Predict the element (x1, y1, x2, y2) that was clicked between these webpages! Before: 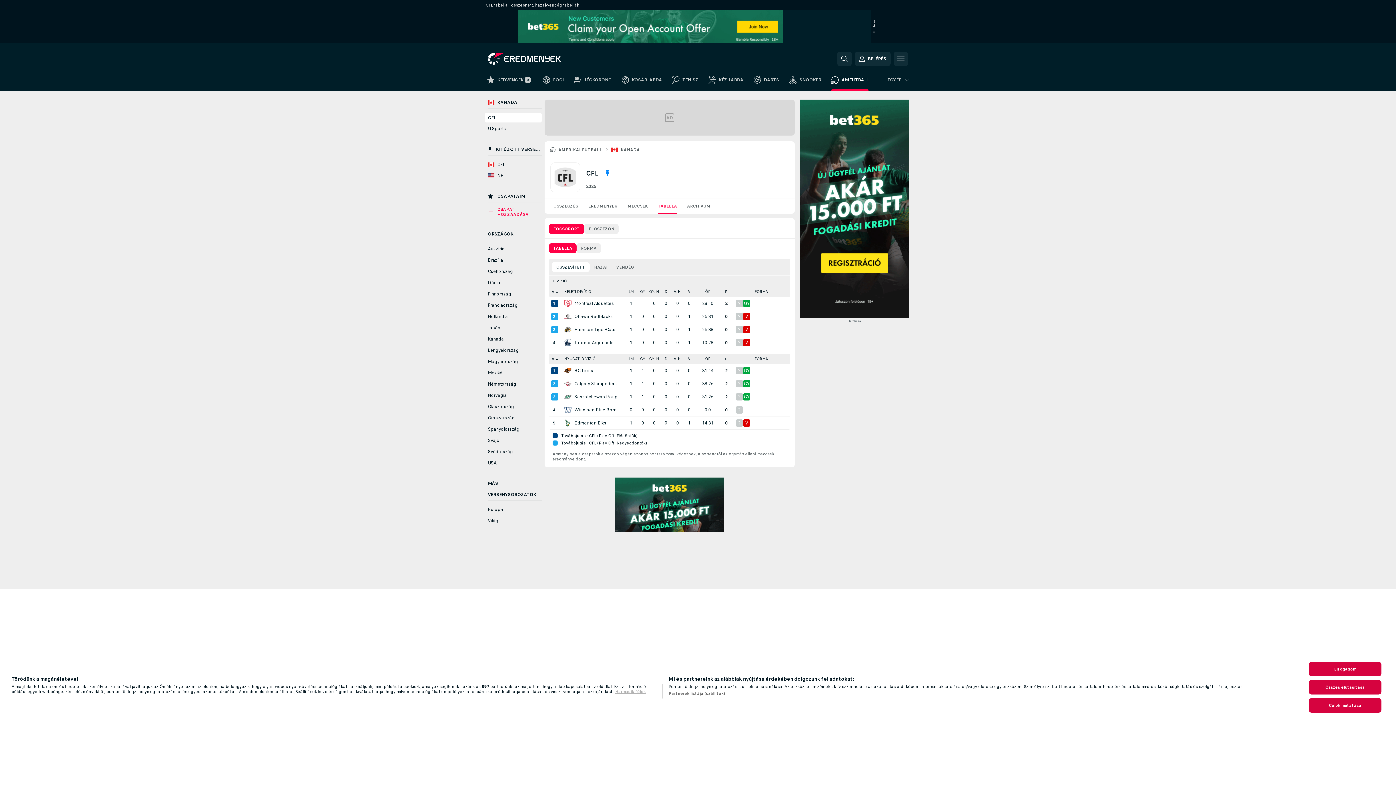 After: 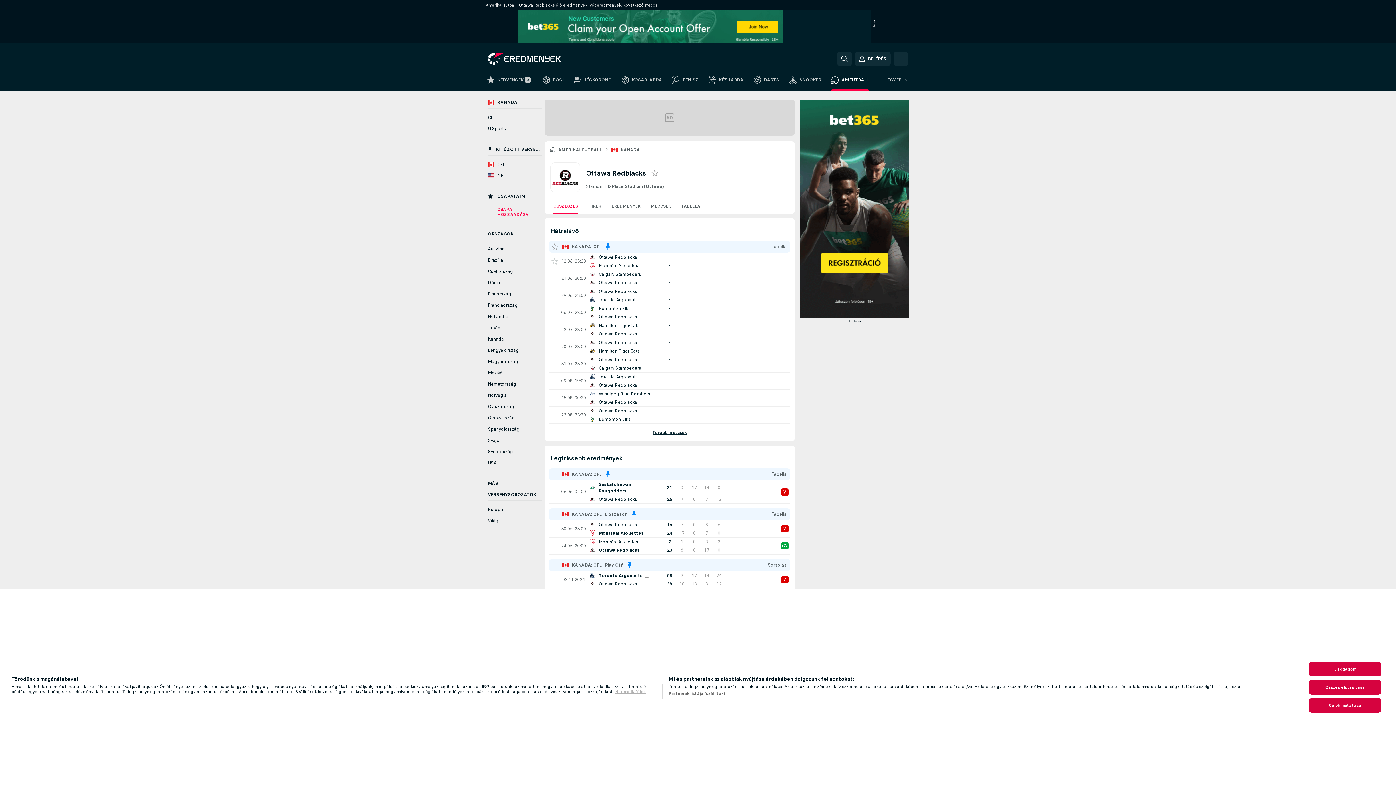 Action: label: Ottawa Redblacks bbox: (574, 313, 613, 319)